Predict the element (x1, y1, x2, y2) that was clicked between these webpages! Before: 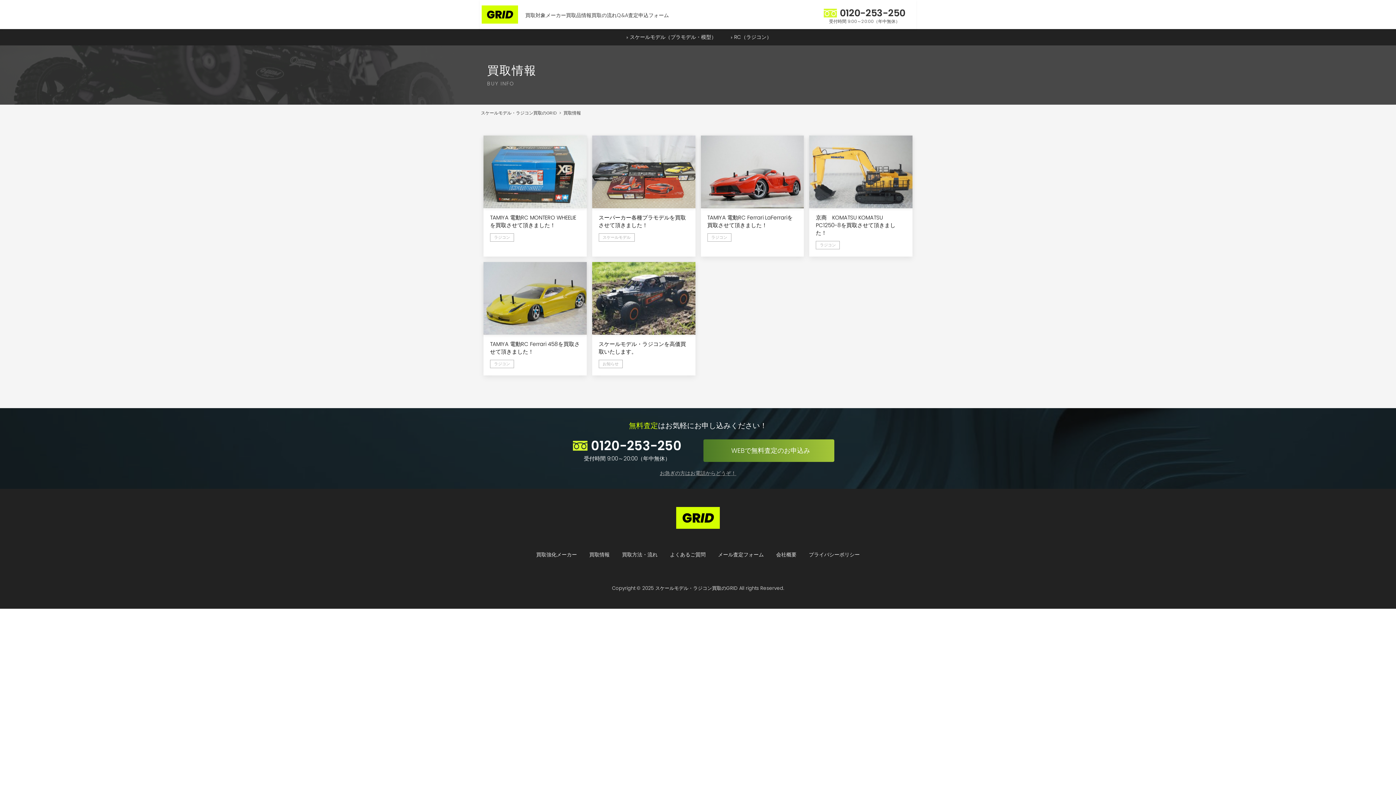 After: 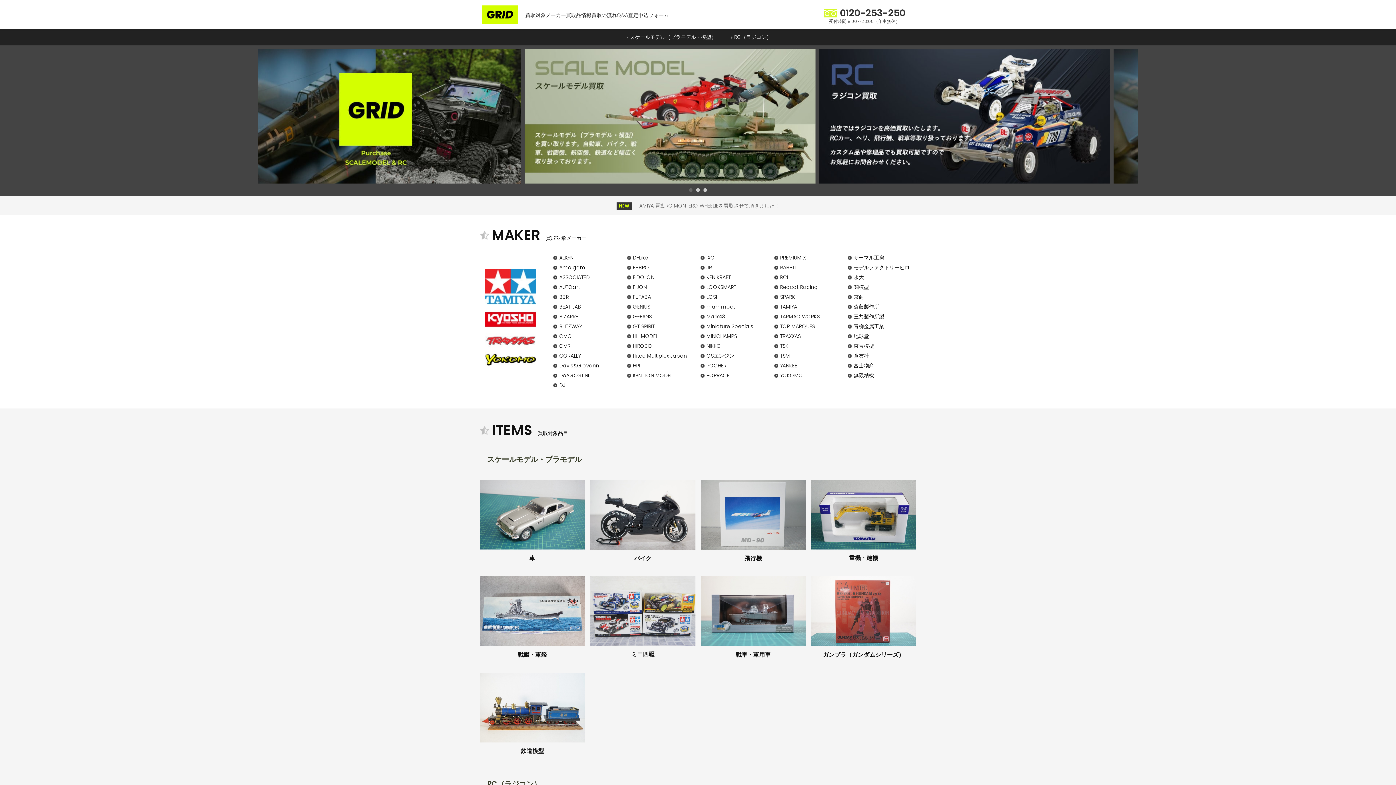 Action: bbox: (480, 5, 518, 23)